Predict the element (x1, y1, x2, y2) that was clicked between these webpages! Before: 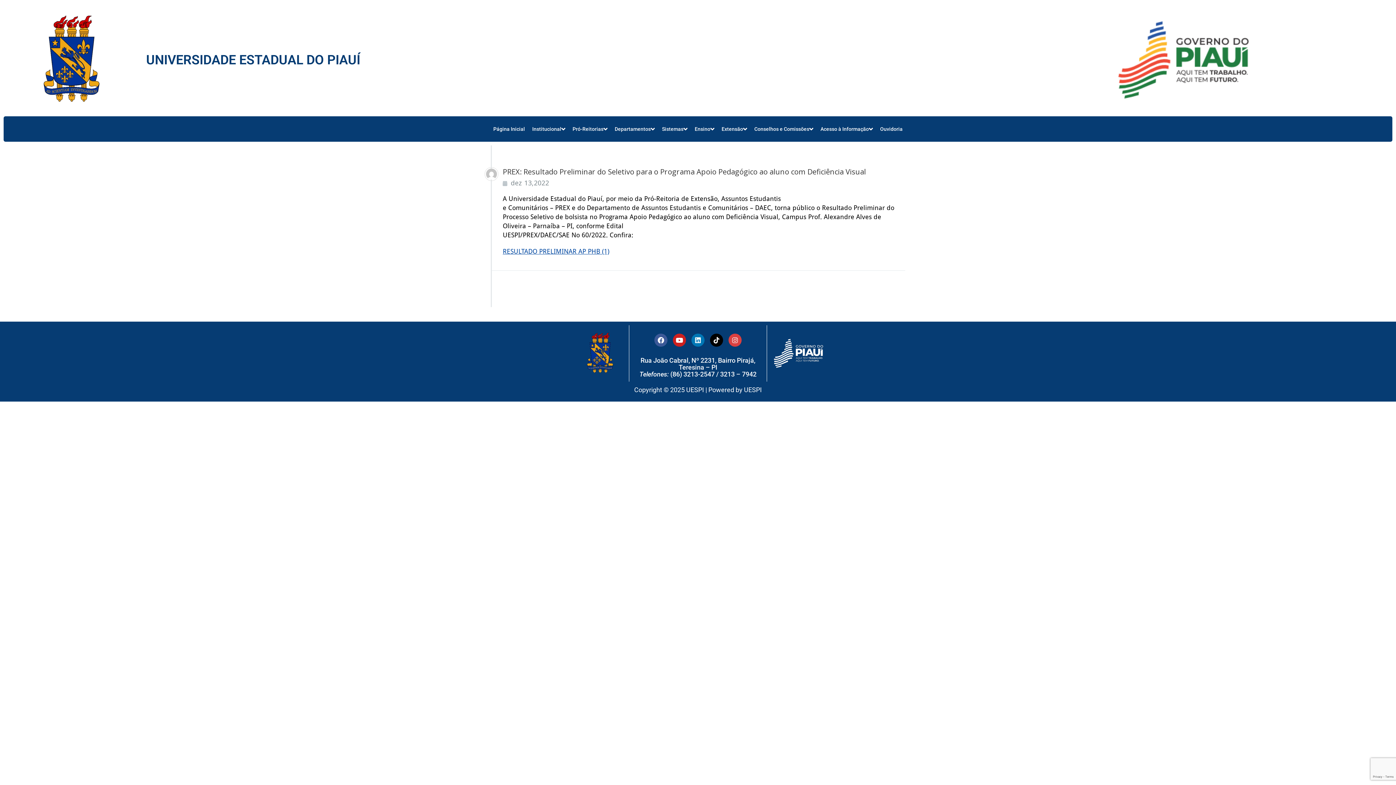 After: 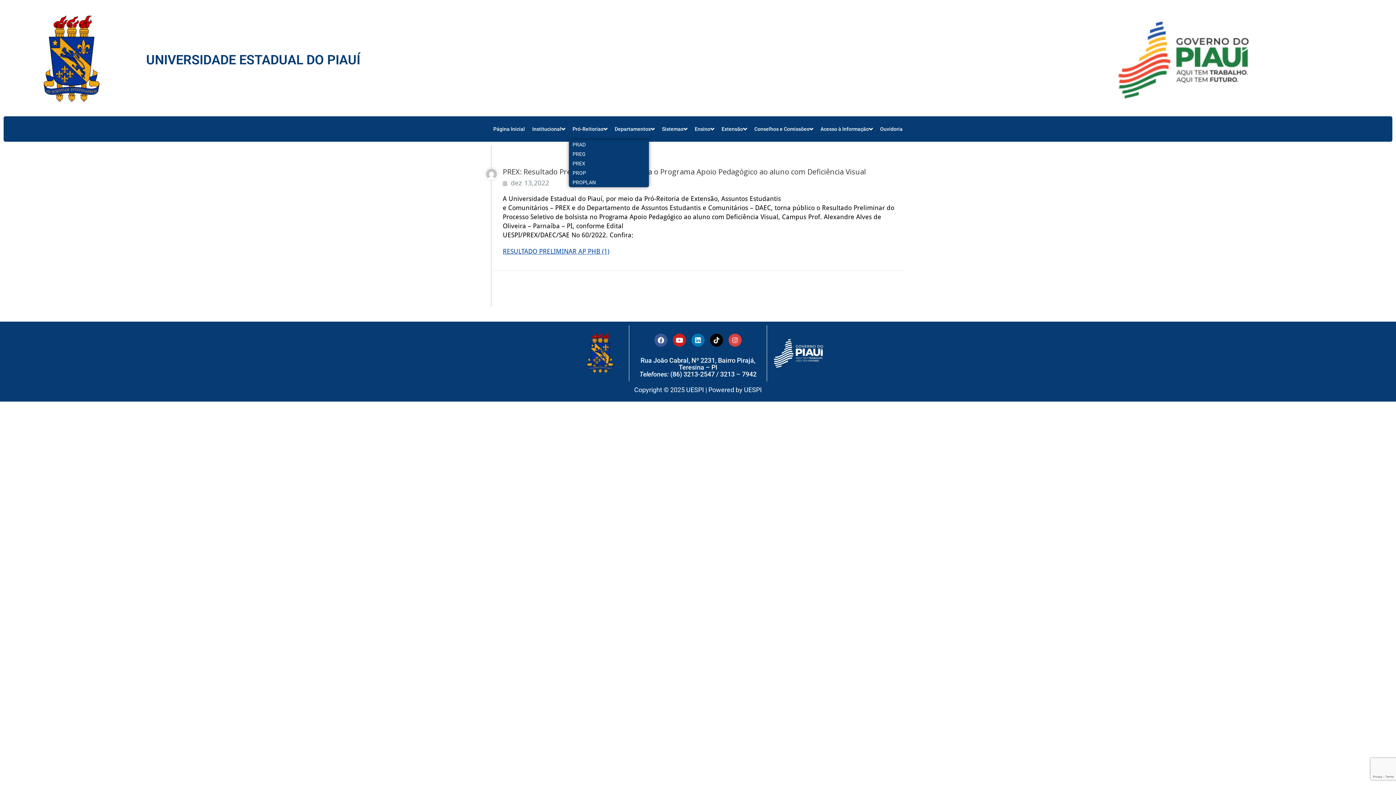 Action: label: Pró-Reitorias bbox: (569, 120, 611, 137)